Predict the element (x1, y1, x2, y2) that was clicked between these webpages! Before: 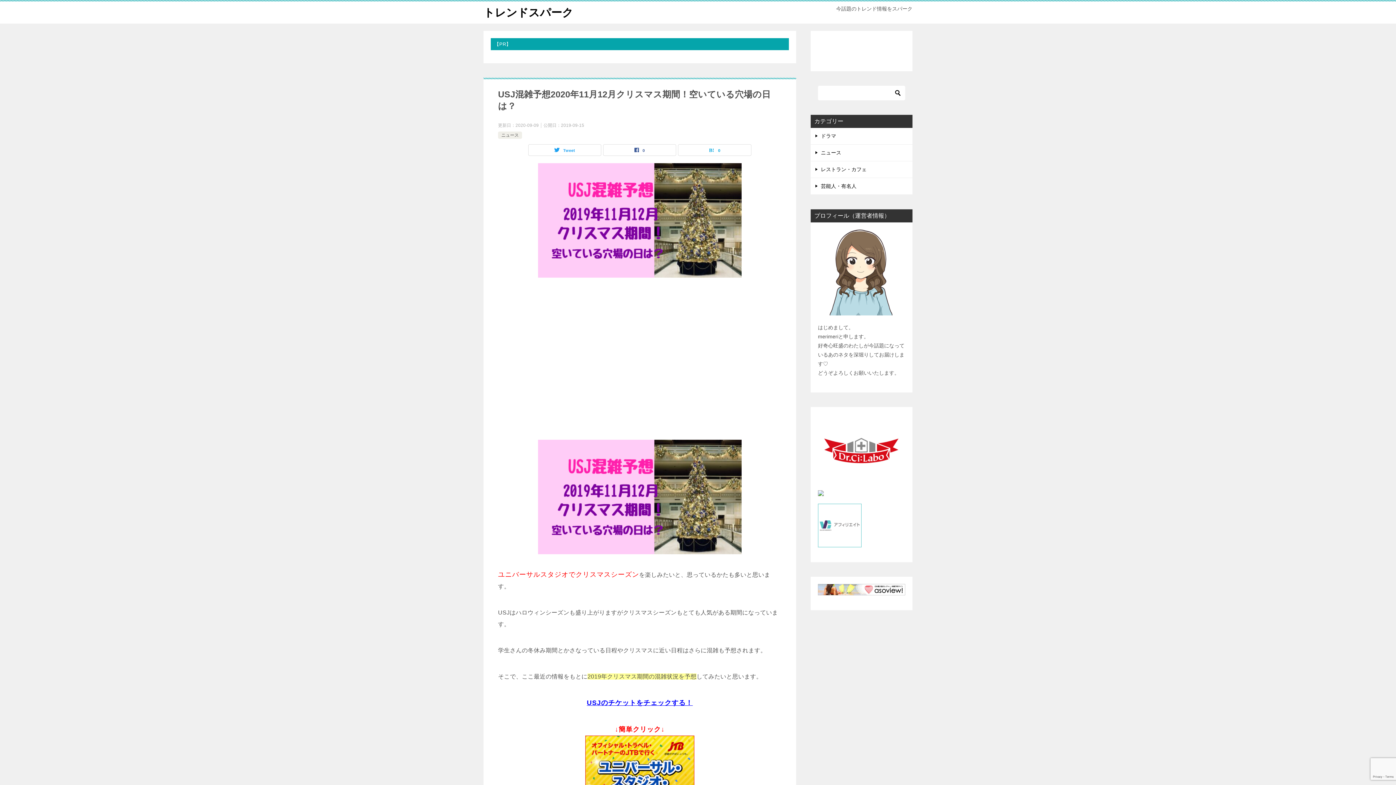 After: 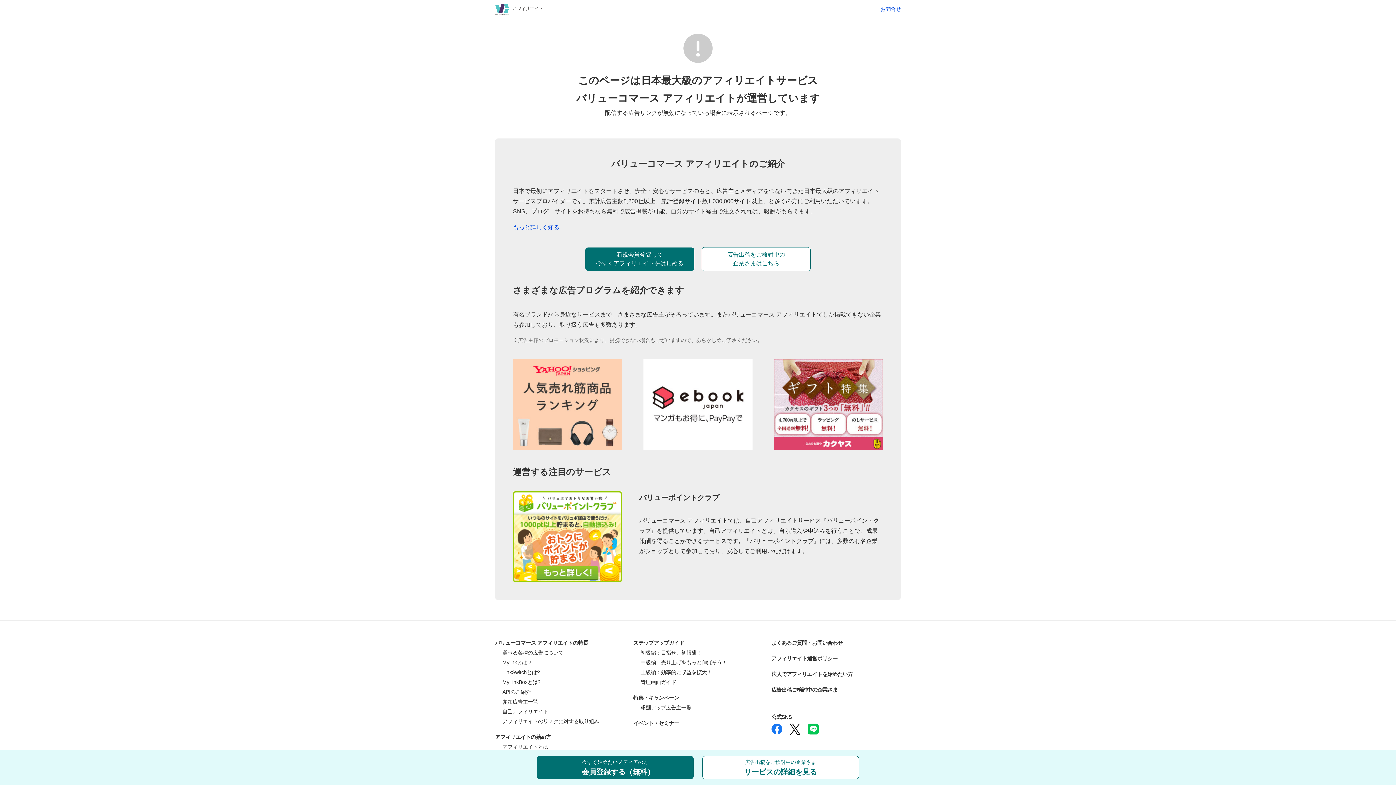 Action: bbox: (818, 540, 861, 545)